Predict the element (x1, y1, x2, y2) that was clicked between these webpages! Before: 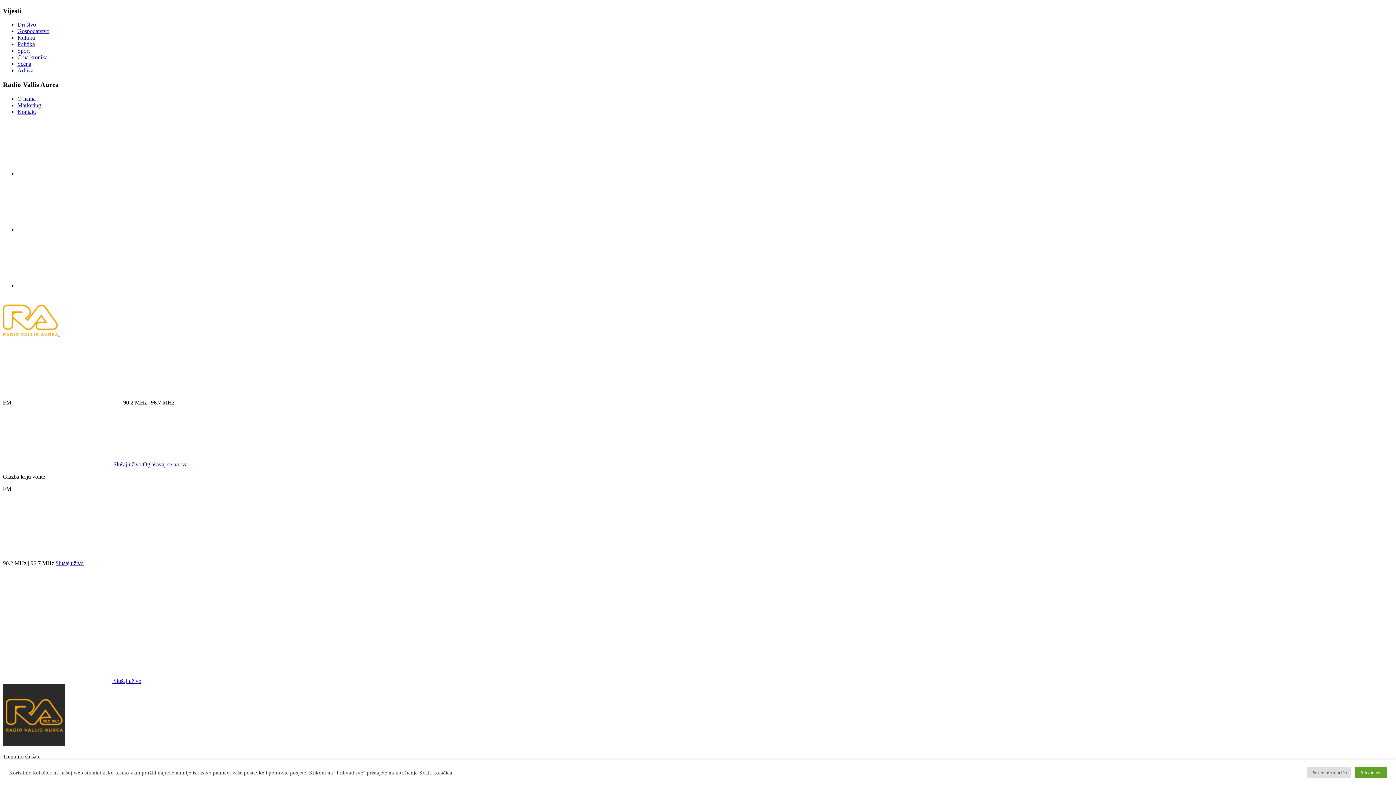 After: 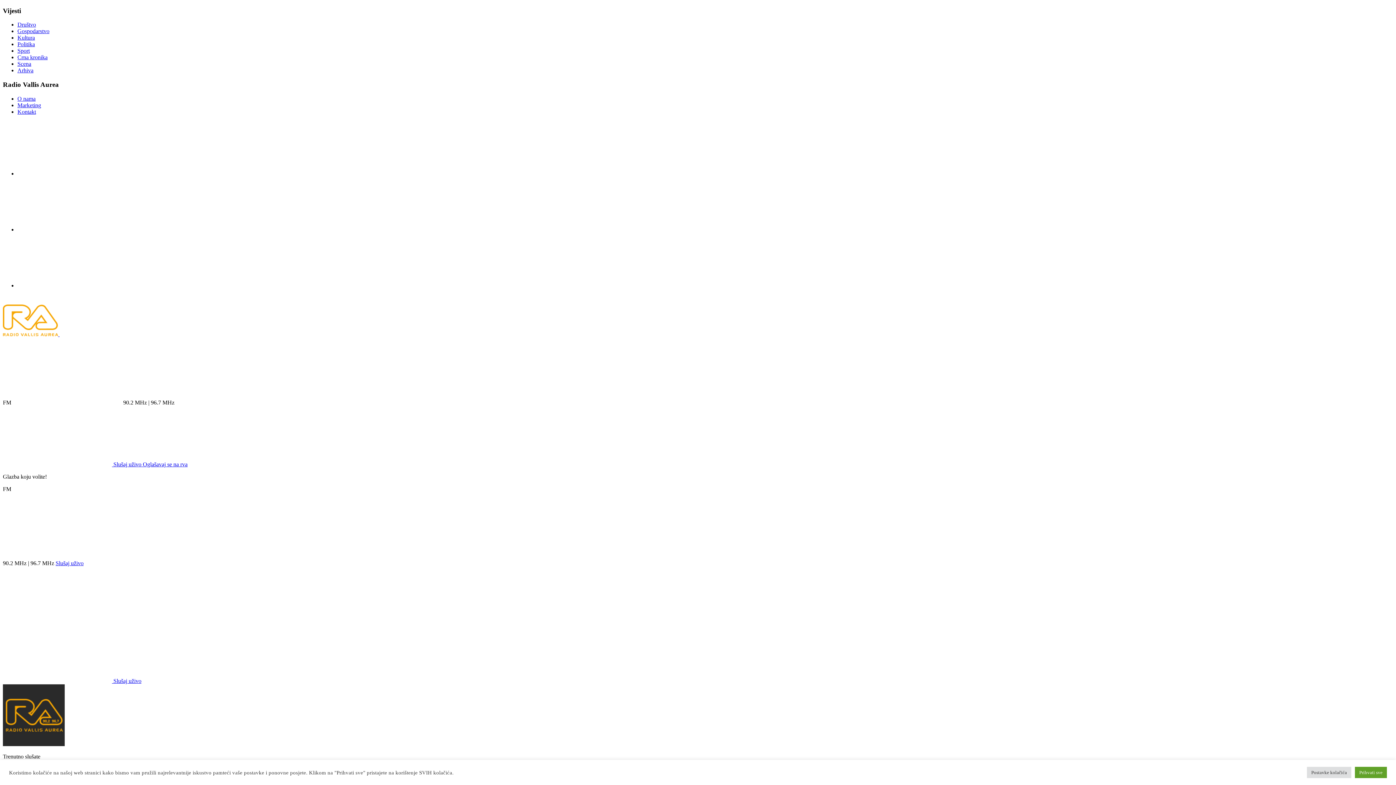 Action: bbox: (17, 282, 126, 288)